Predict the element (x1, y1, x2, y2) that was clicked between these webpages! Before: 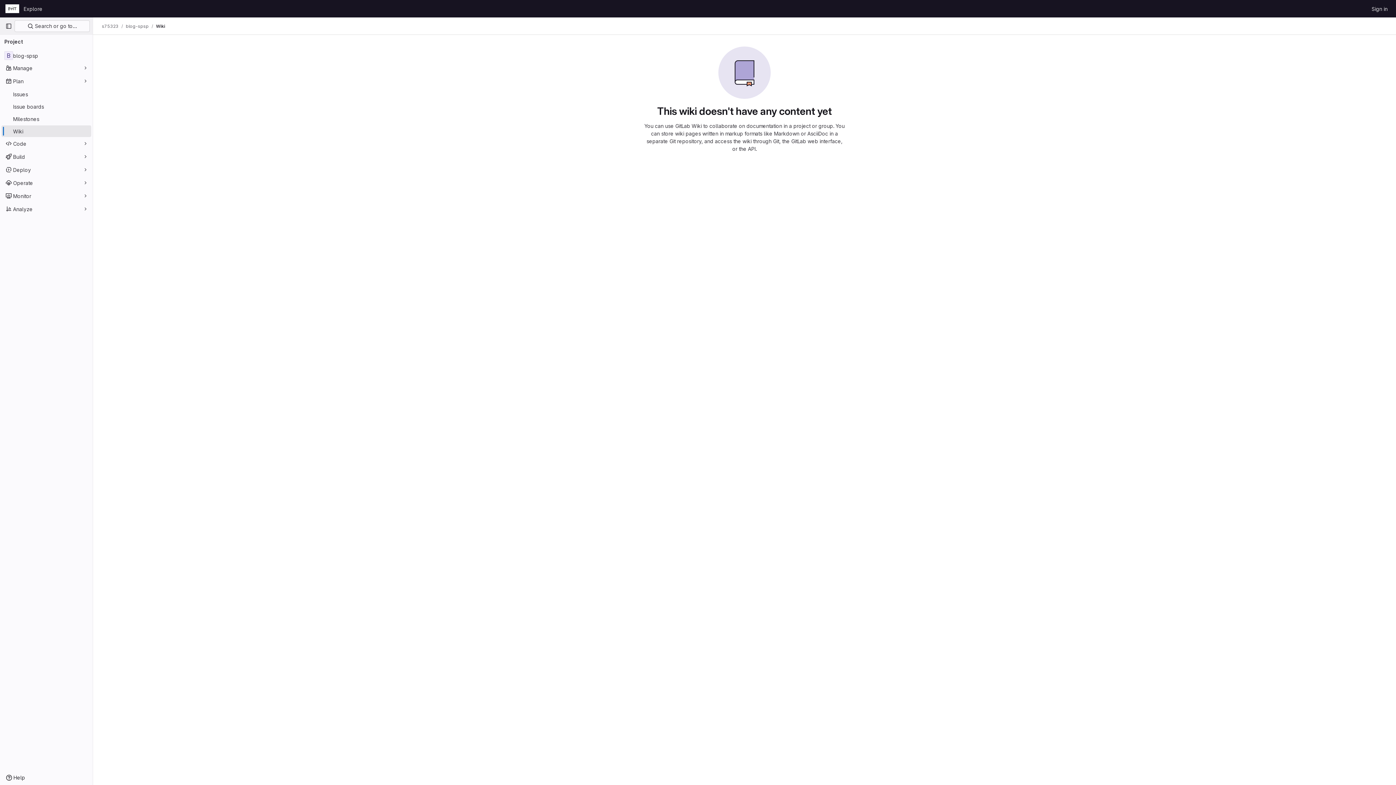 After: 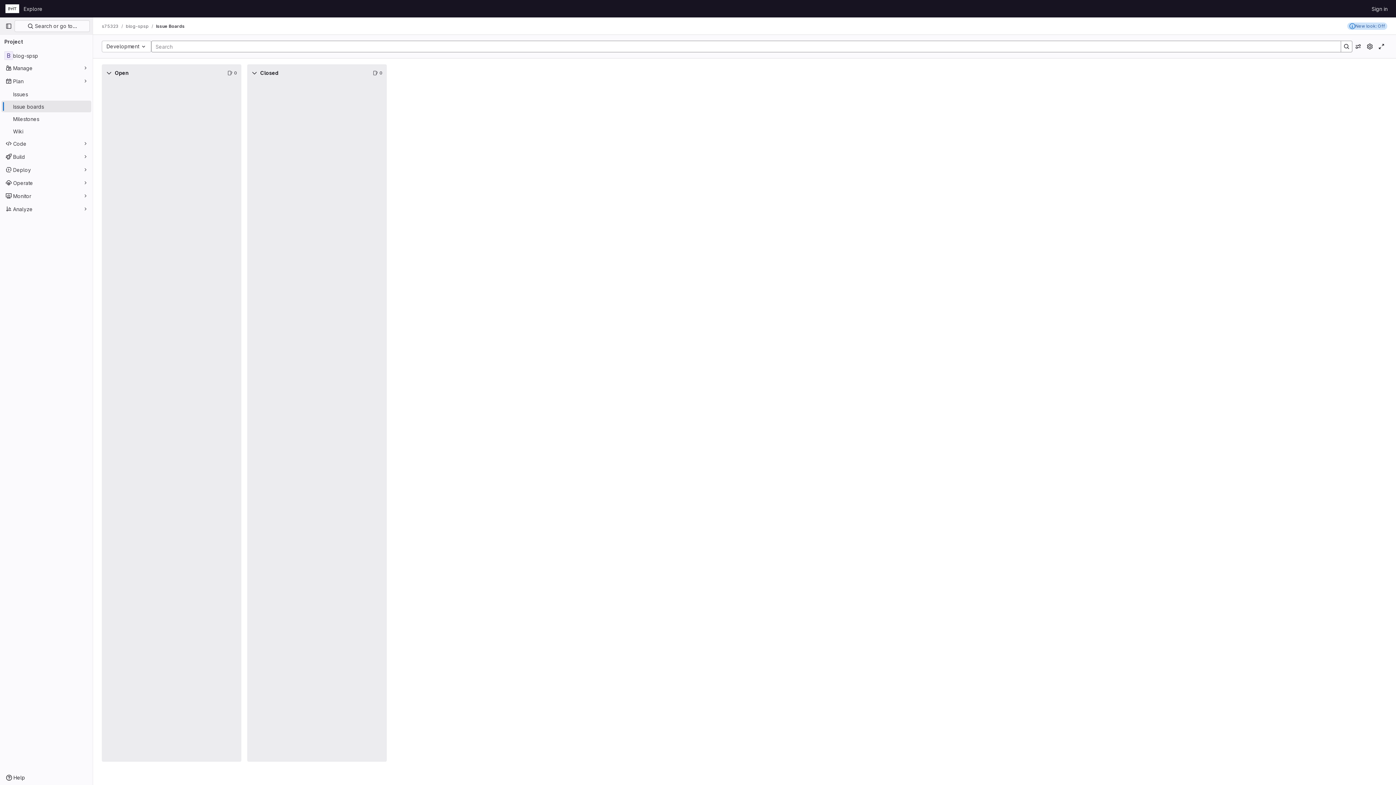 Action: bbox: (1, 100, 91, 112) label: Issue boards